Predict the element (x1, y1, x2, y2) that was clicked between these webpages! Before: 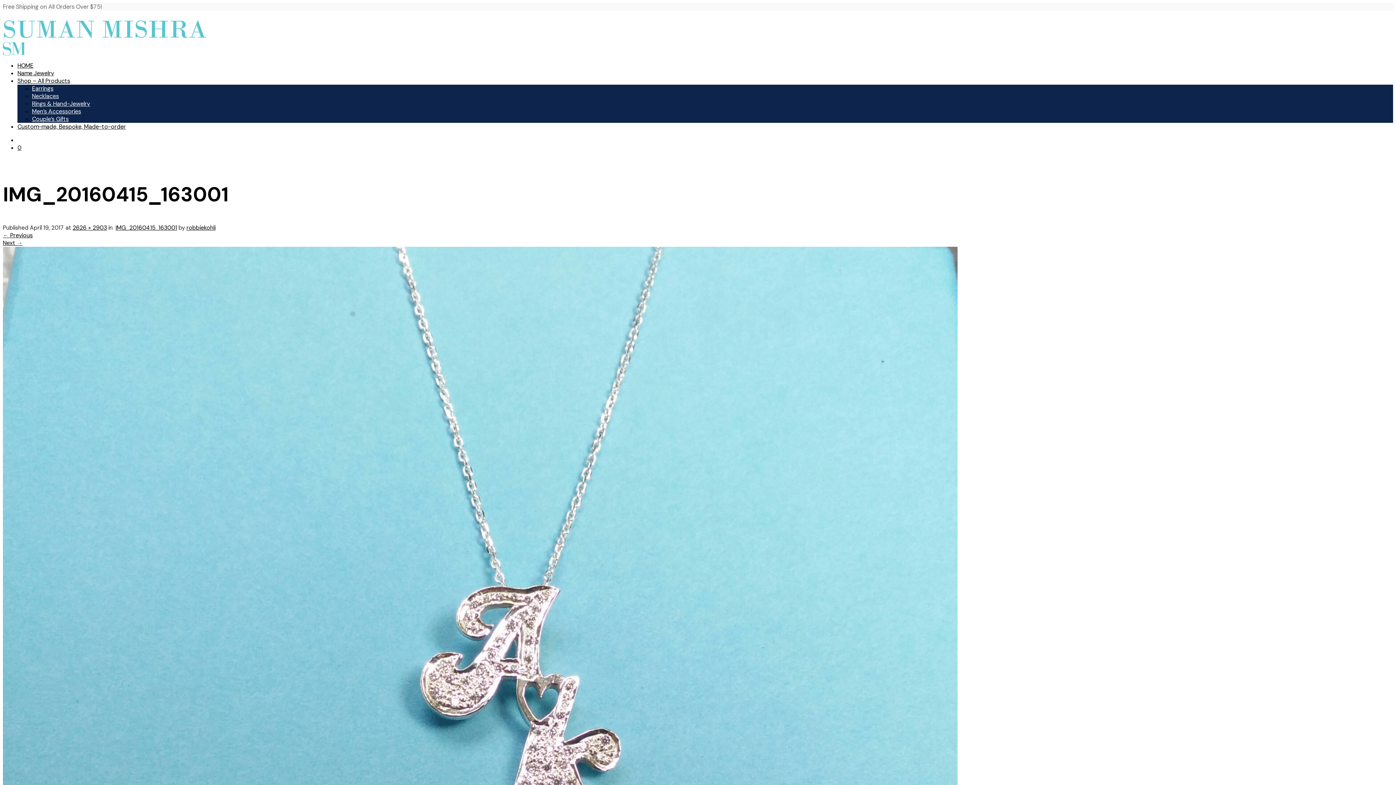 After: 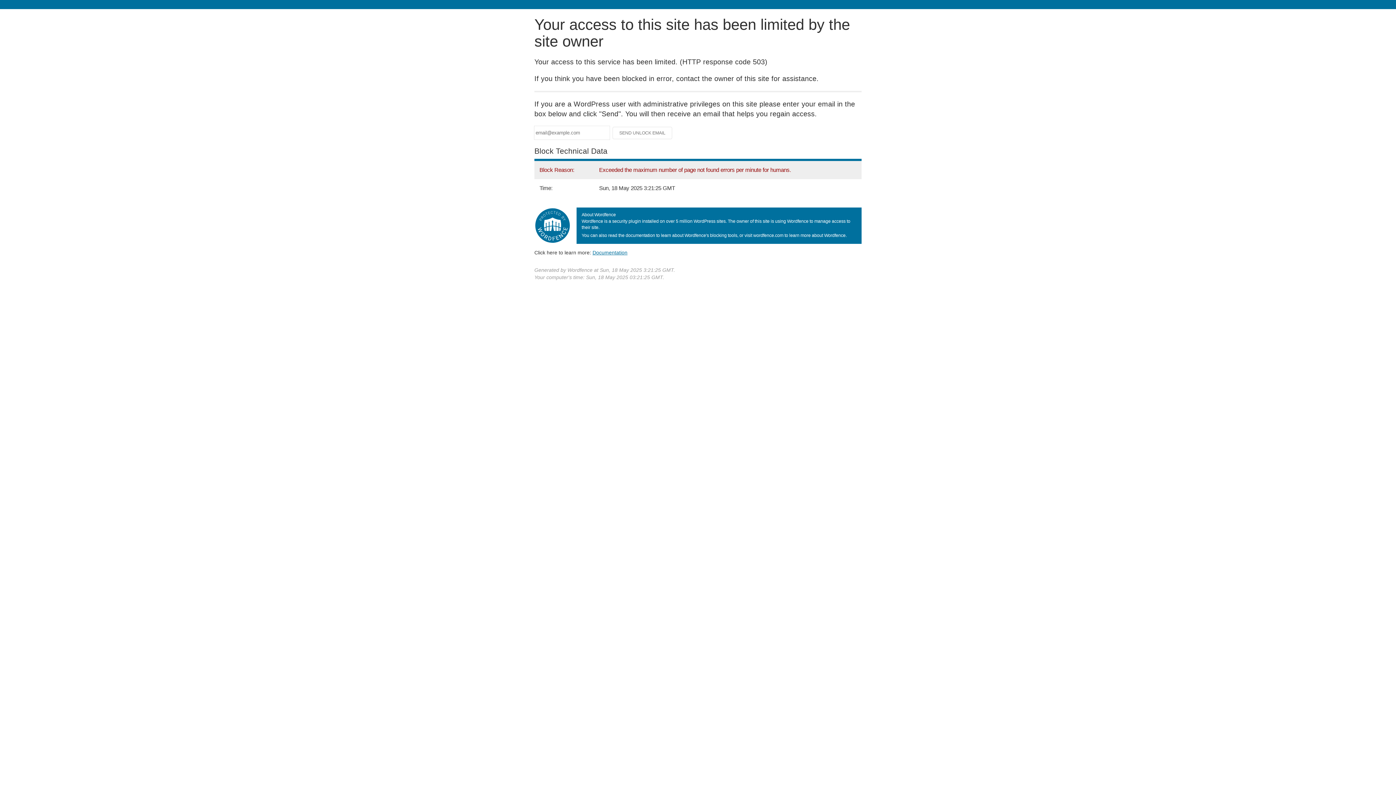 Action: label: Shop – All Products bbox: (17, 77, 70, 84)